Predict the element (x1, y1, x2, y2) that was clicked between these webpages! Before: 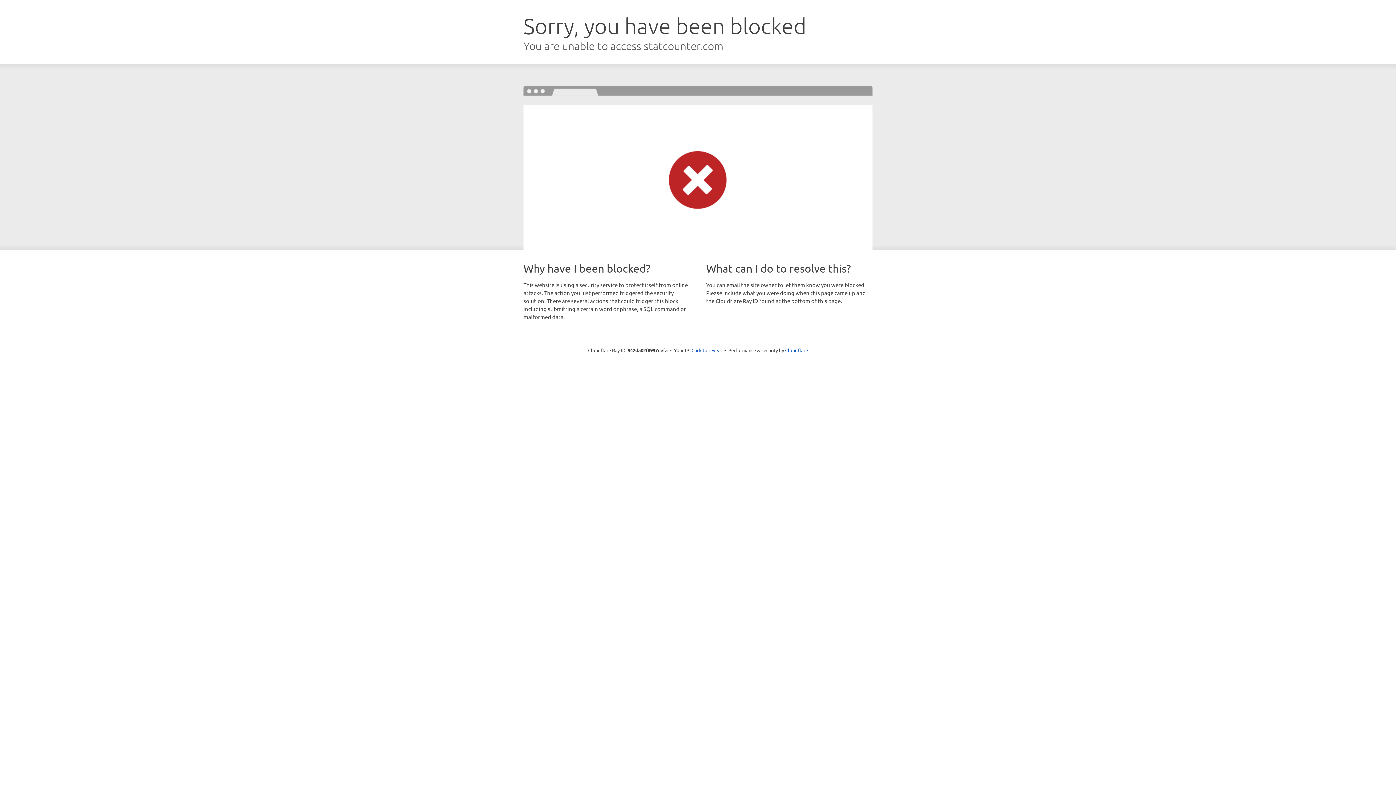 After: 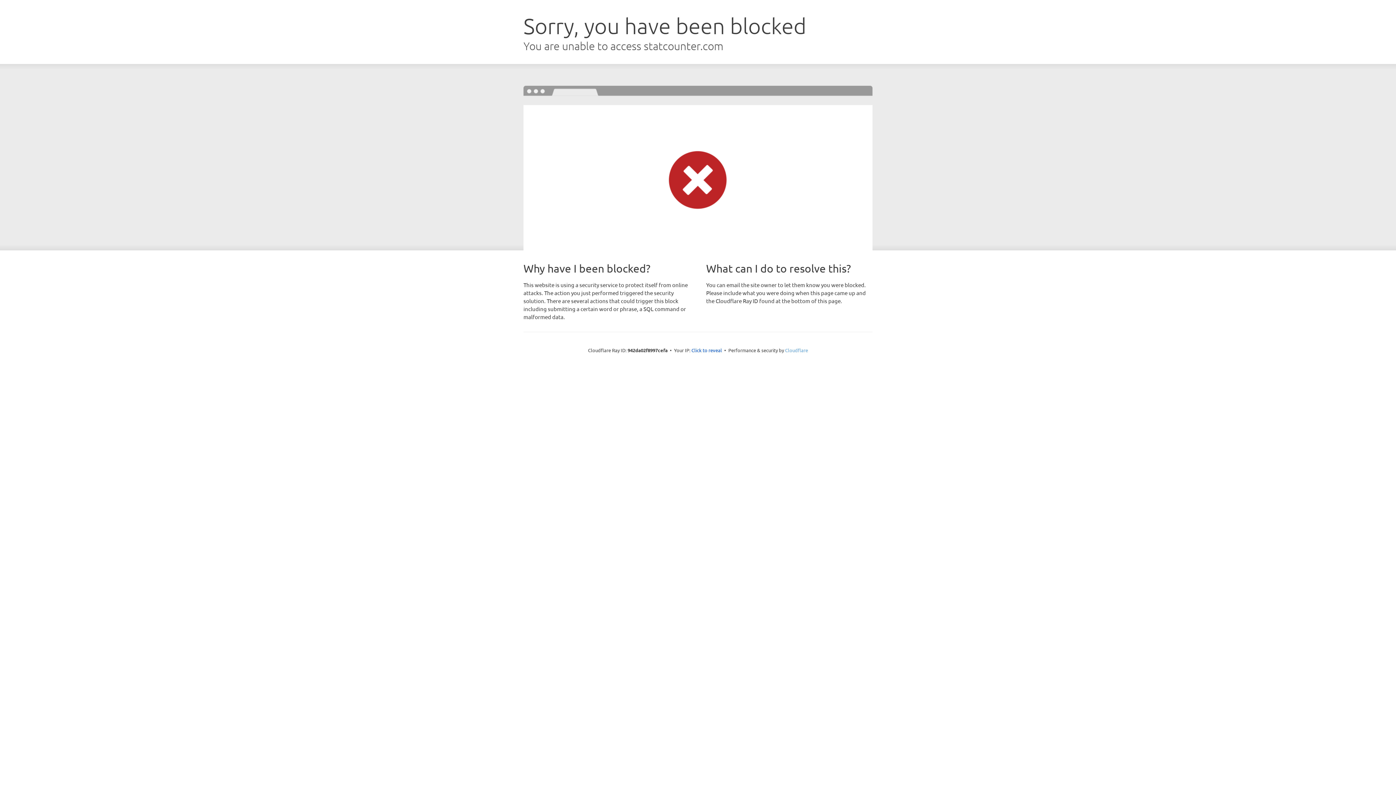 Action: bbox: (785, 347, 808, 353) label: Cloudflare